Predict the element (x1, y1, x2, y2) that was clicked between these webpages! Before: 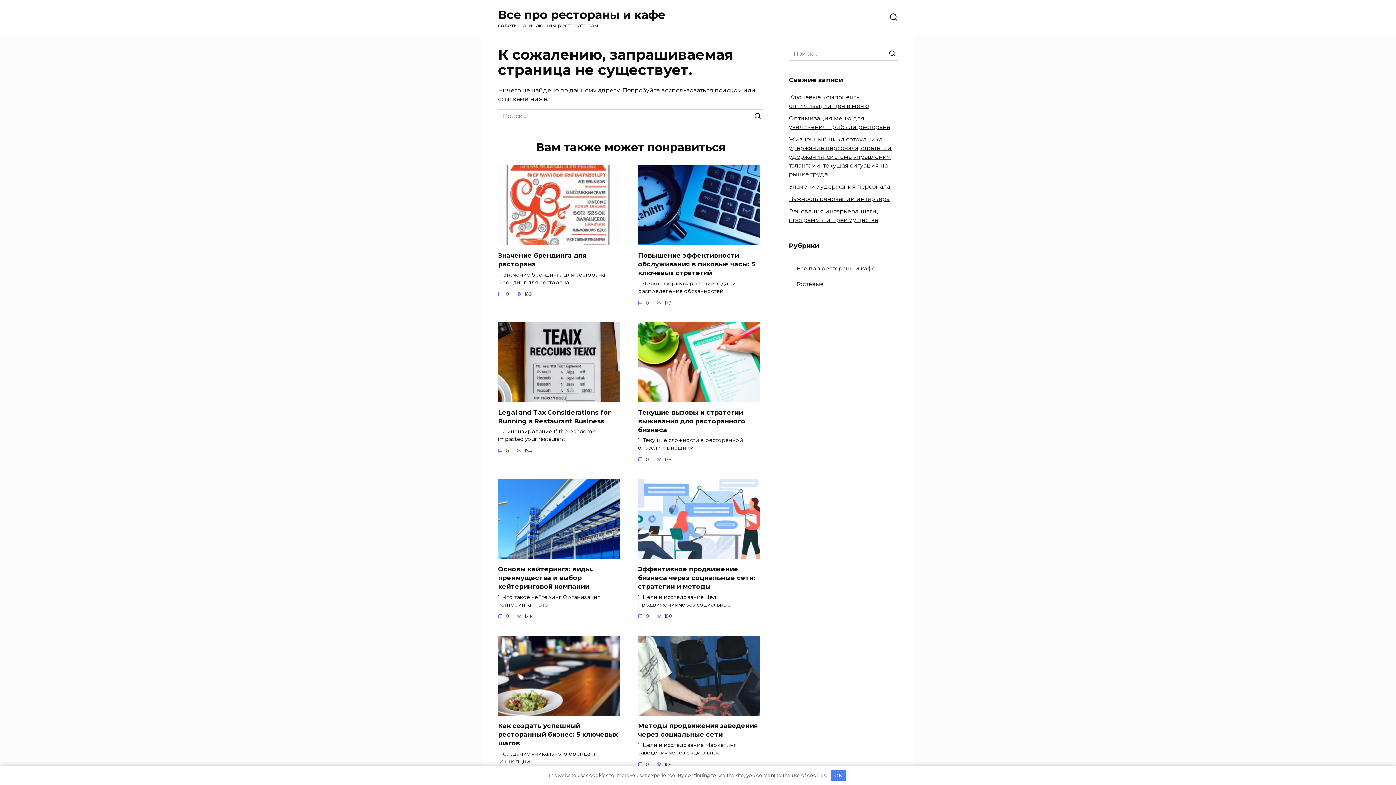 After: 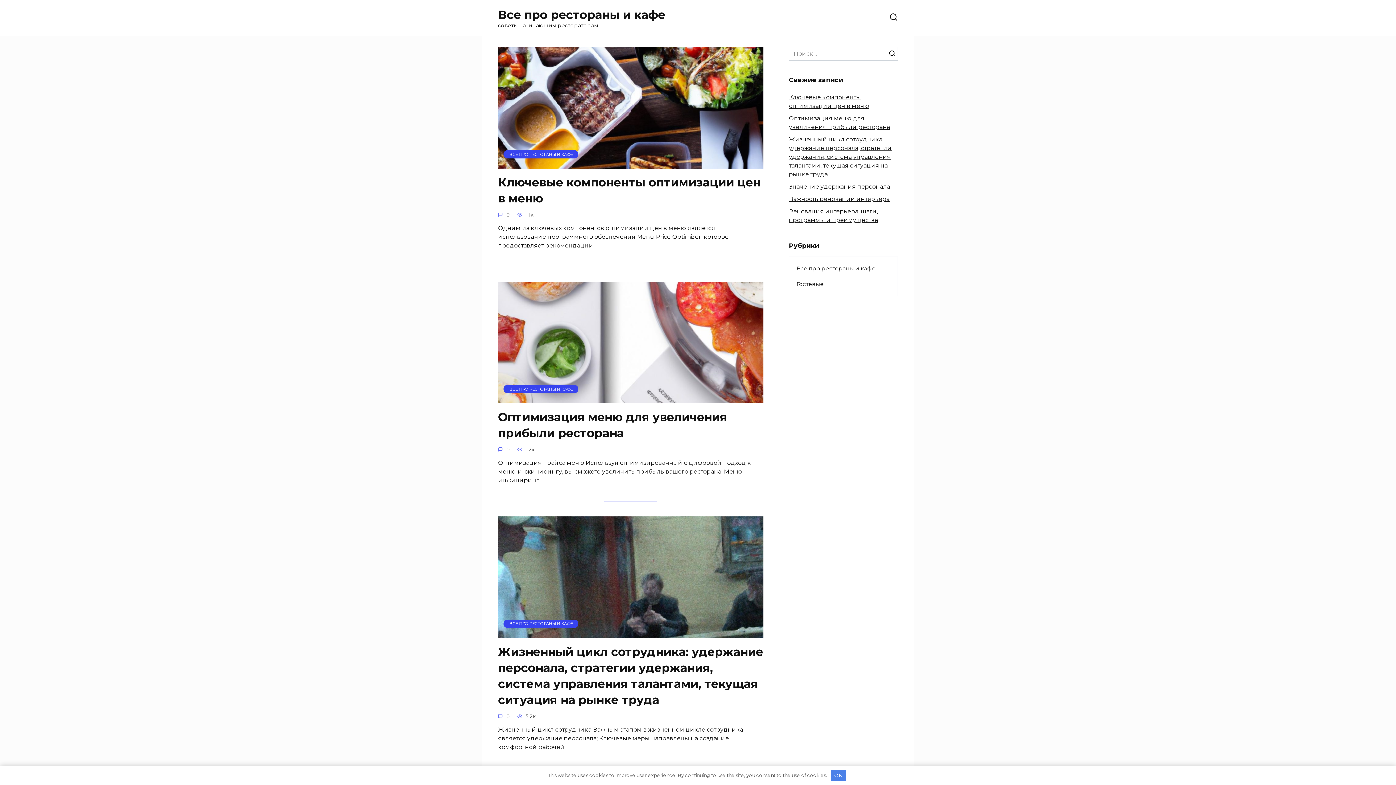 Action: label: Все про рестораны и кафе bbox: (498, 7, 665, 21)